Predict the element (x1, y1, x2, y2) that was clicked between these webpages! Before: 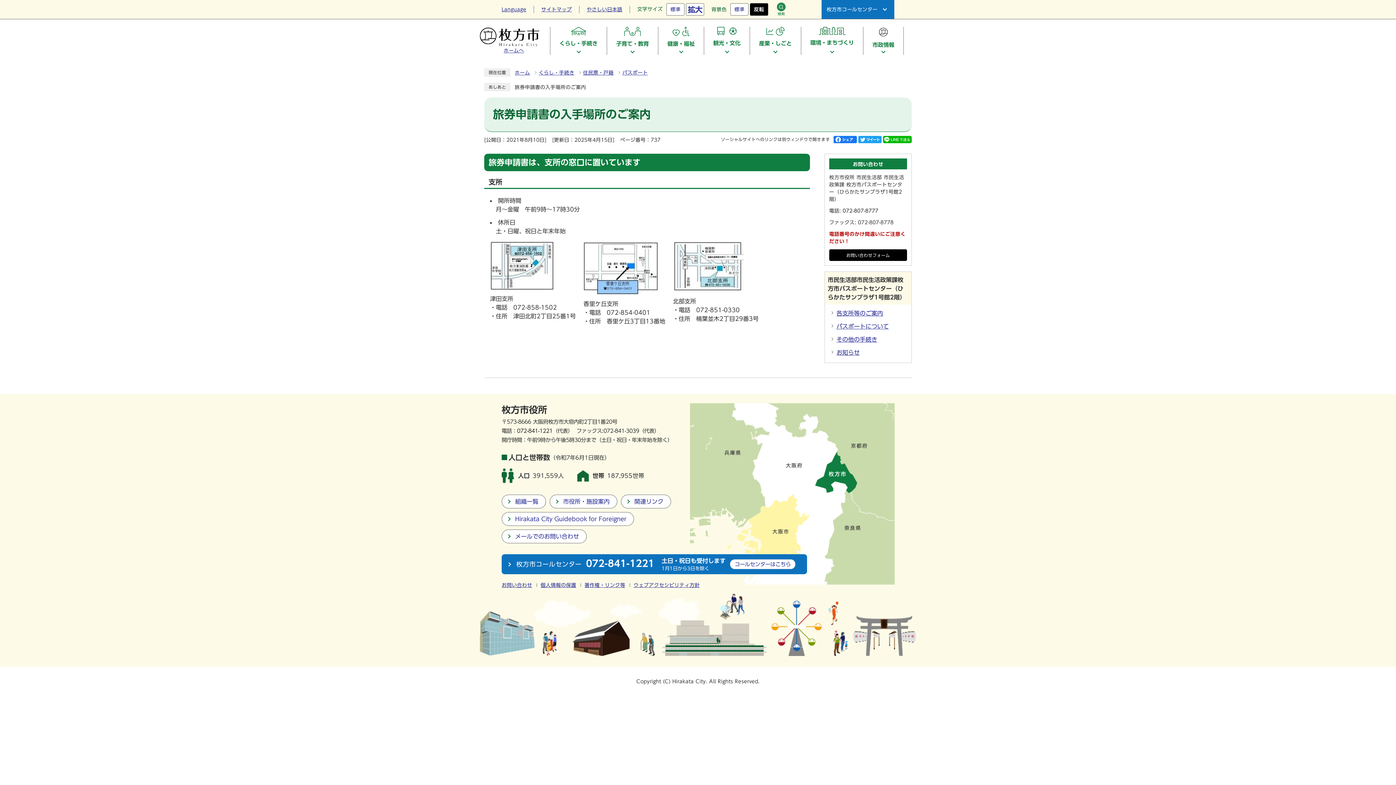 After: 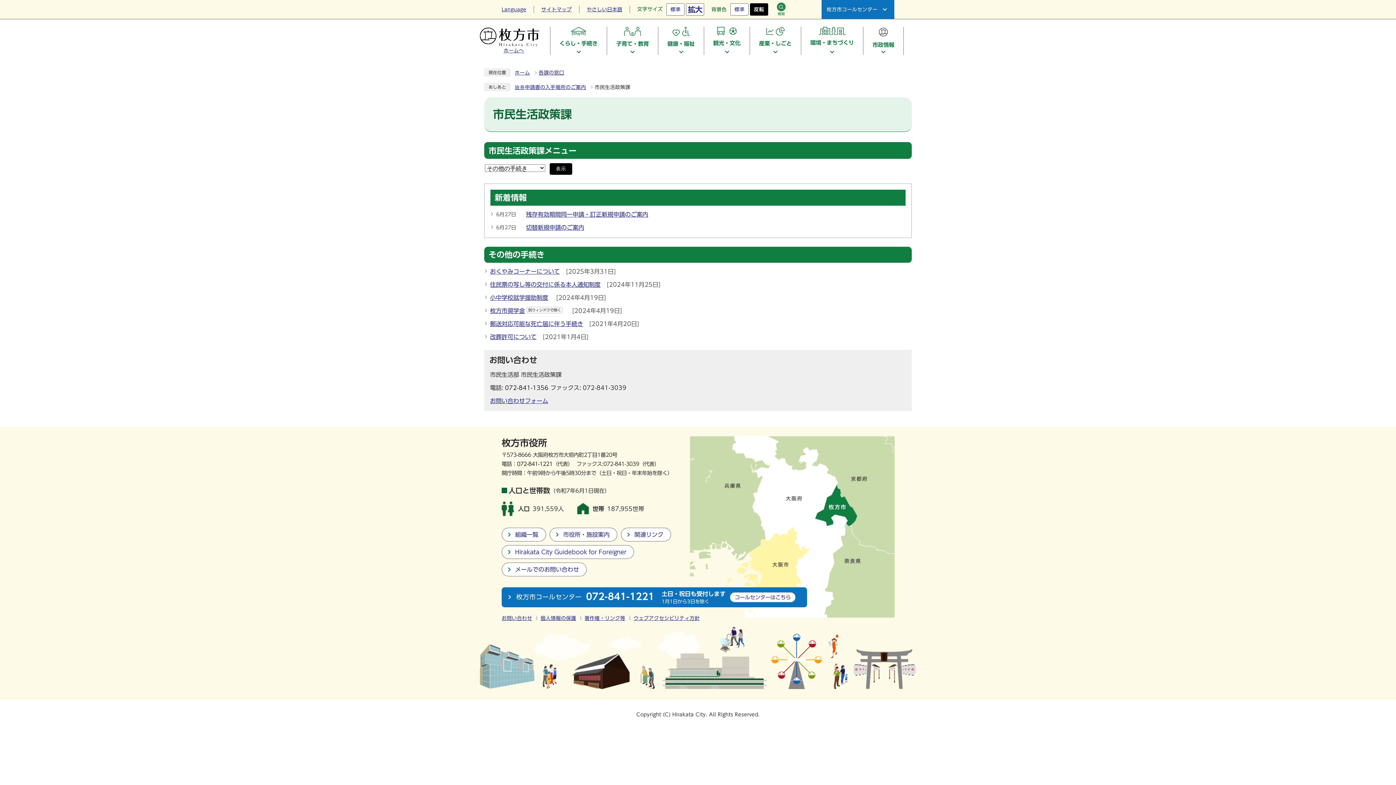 Action: bbox: (836, 336, 877, 342) label: その他の手続き